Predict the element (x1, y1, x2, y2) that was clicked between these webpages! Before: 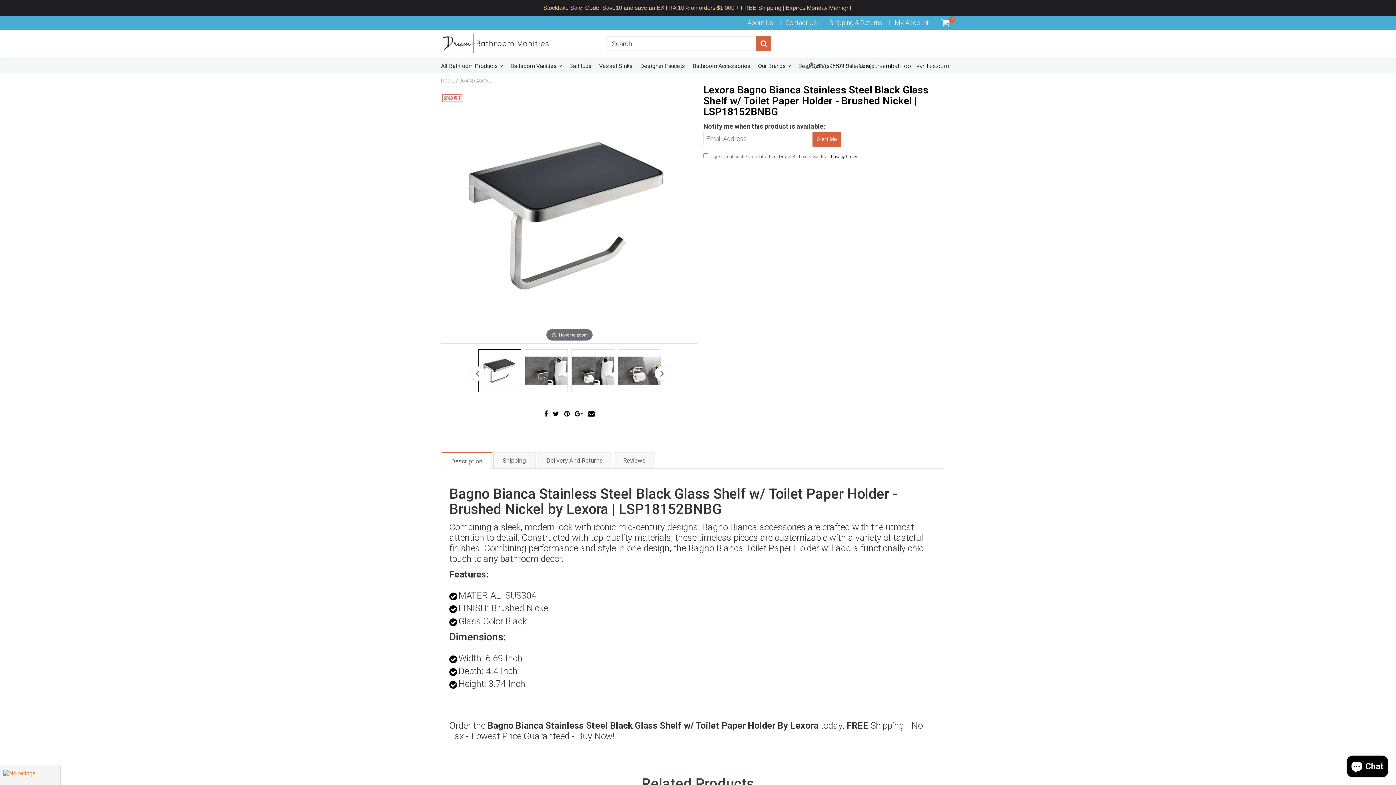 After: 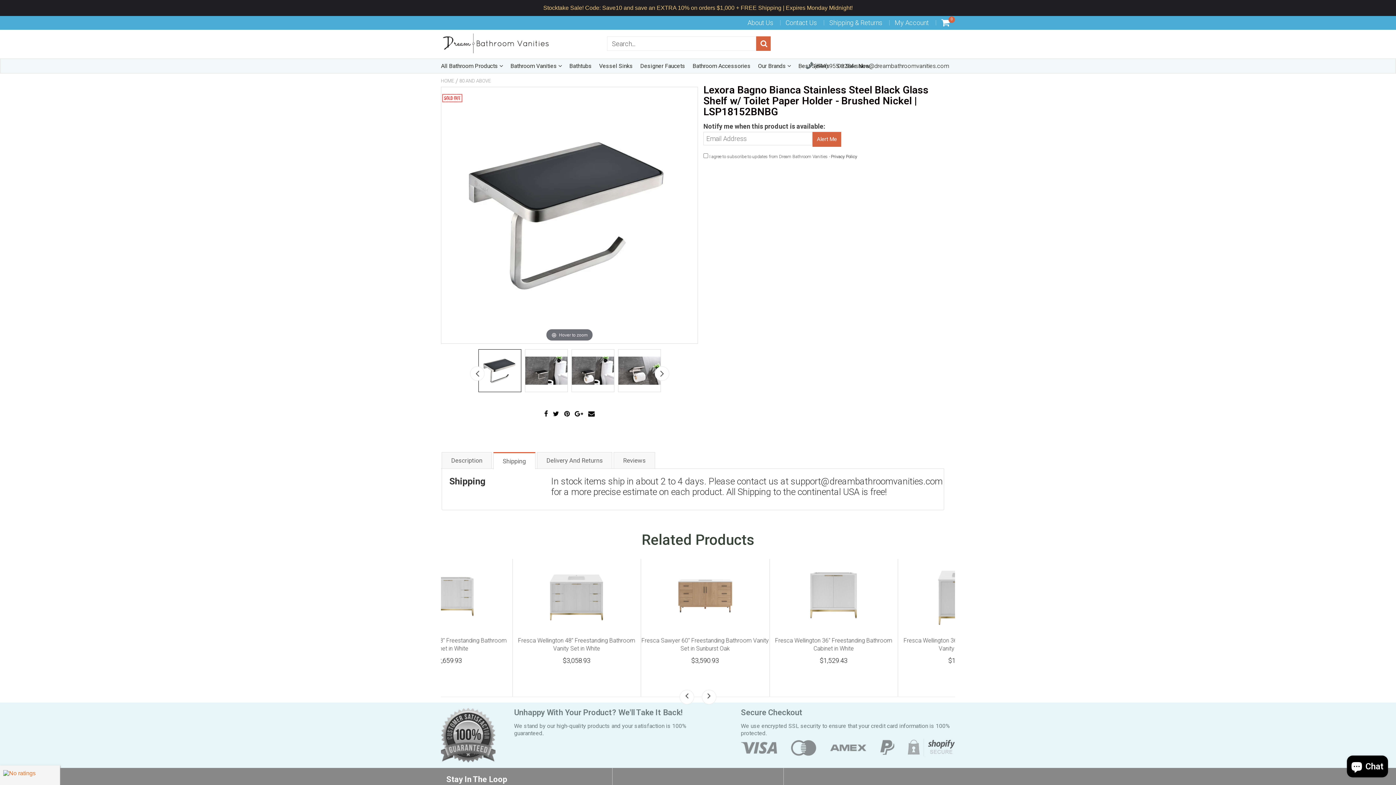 Action: bbox: (493, 452, 535, 468) label: Shipping